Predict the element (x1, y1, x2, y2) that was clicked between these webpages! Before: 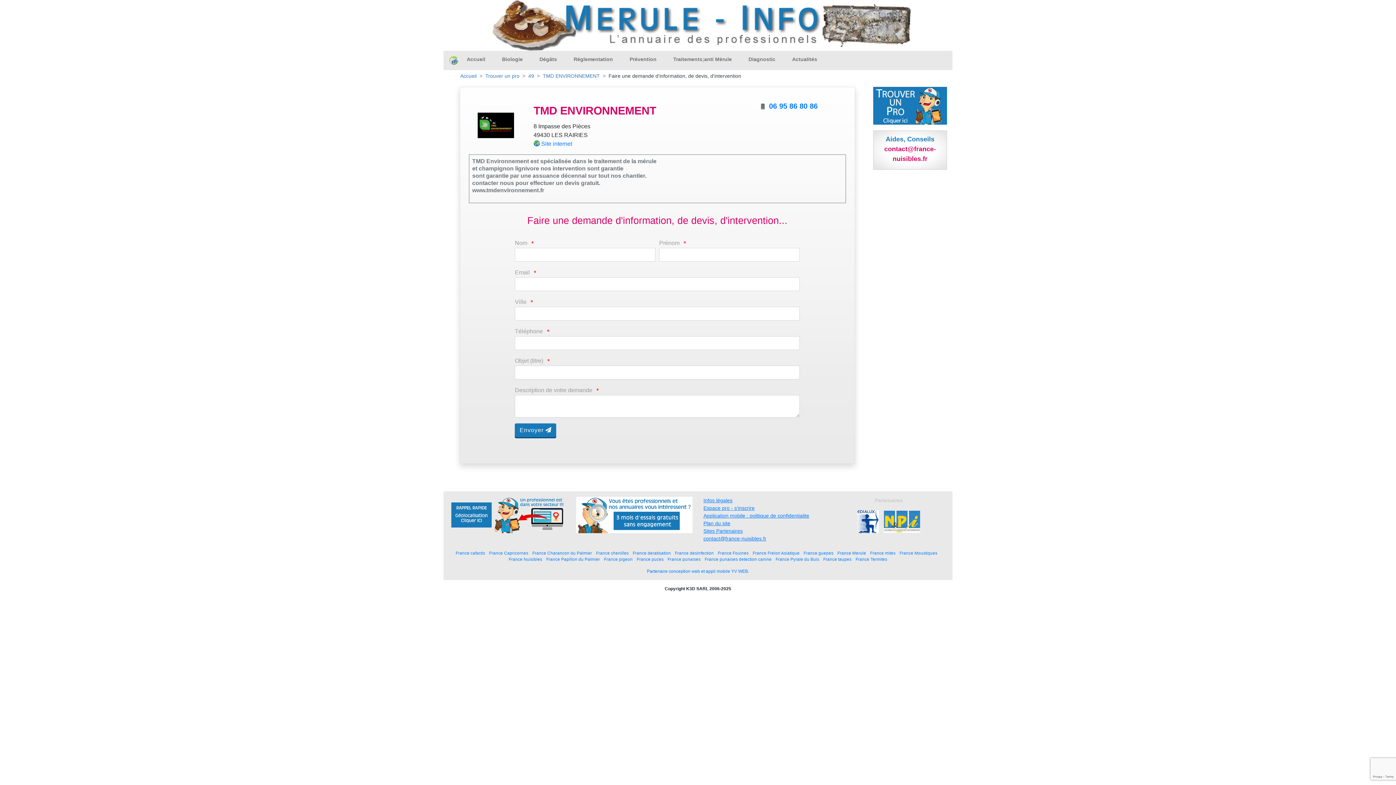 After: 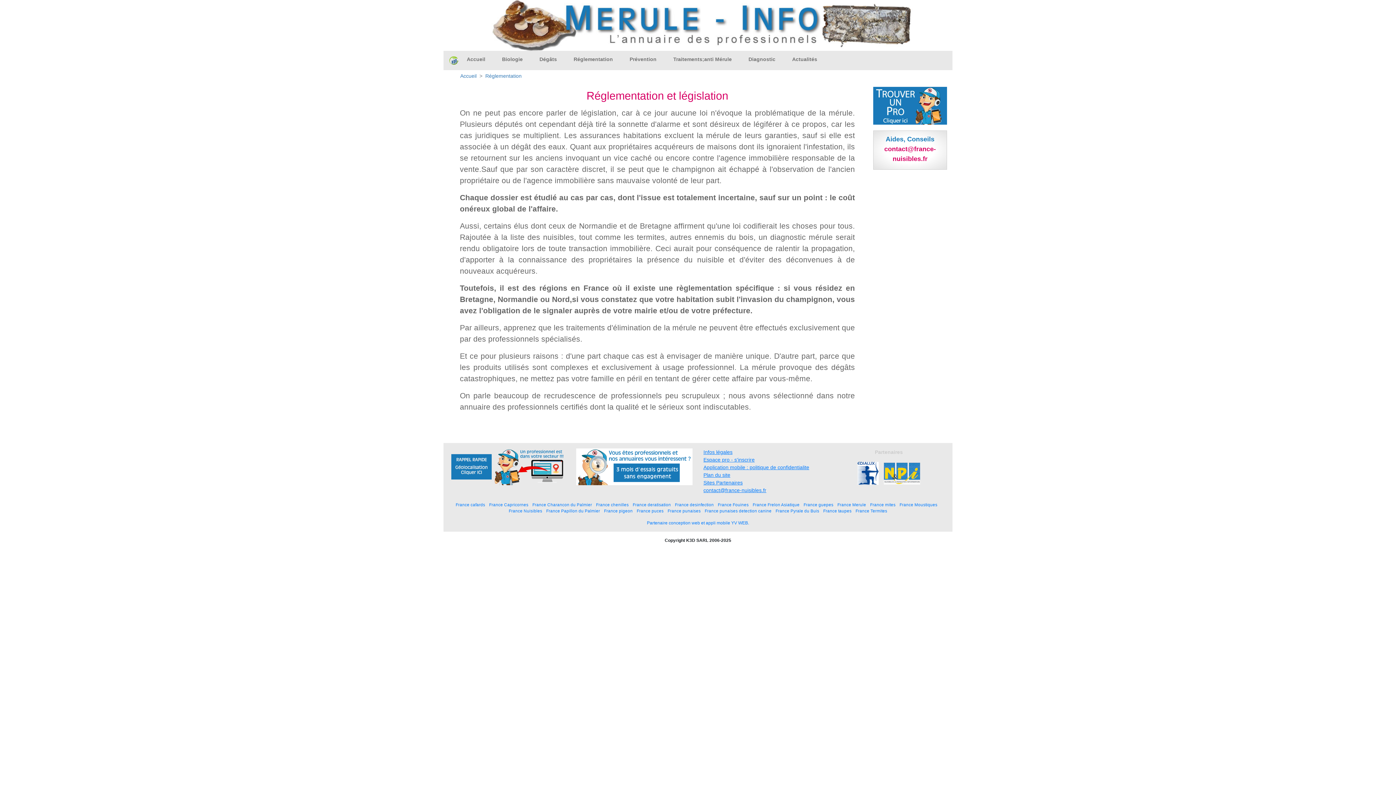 Action: bbox: (570, 52, 616, 66) label: Réglementation